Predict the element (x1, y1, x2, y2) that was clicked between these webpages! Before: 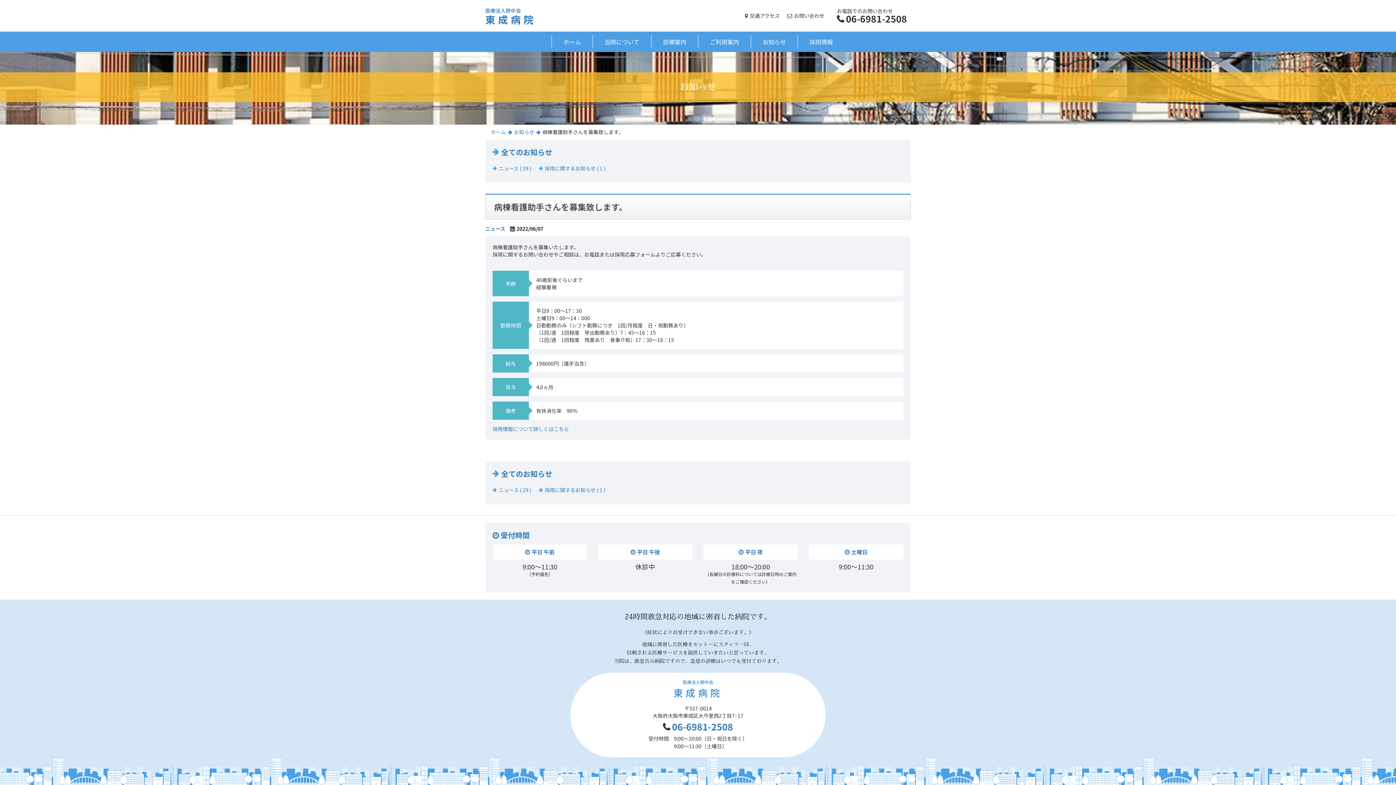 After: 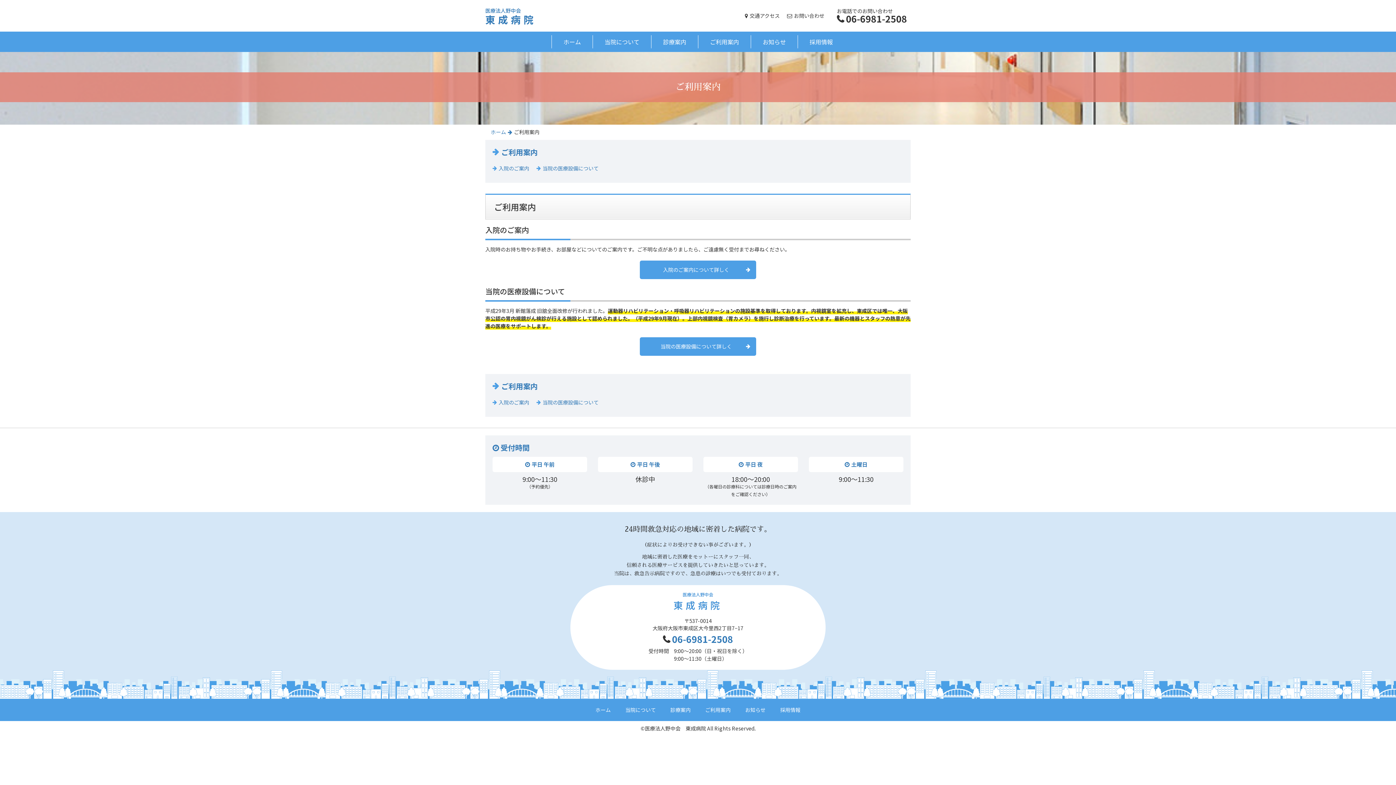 Action: label: ご利用案内 bbox: (698, 35, 750, 48)